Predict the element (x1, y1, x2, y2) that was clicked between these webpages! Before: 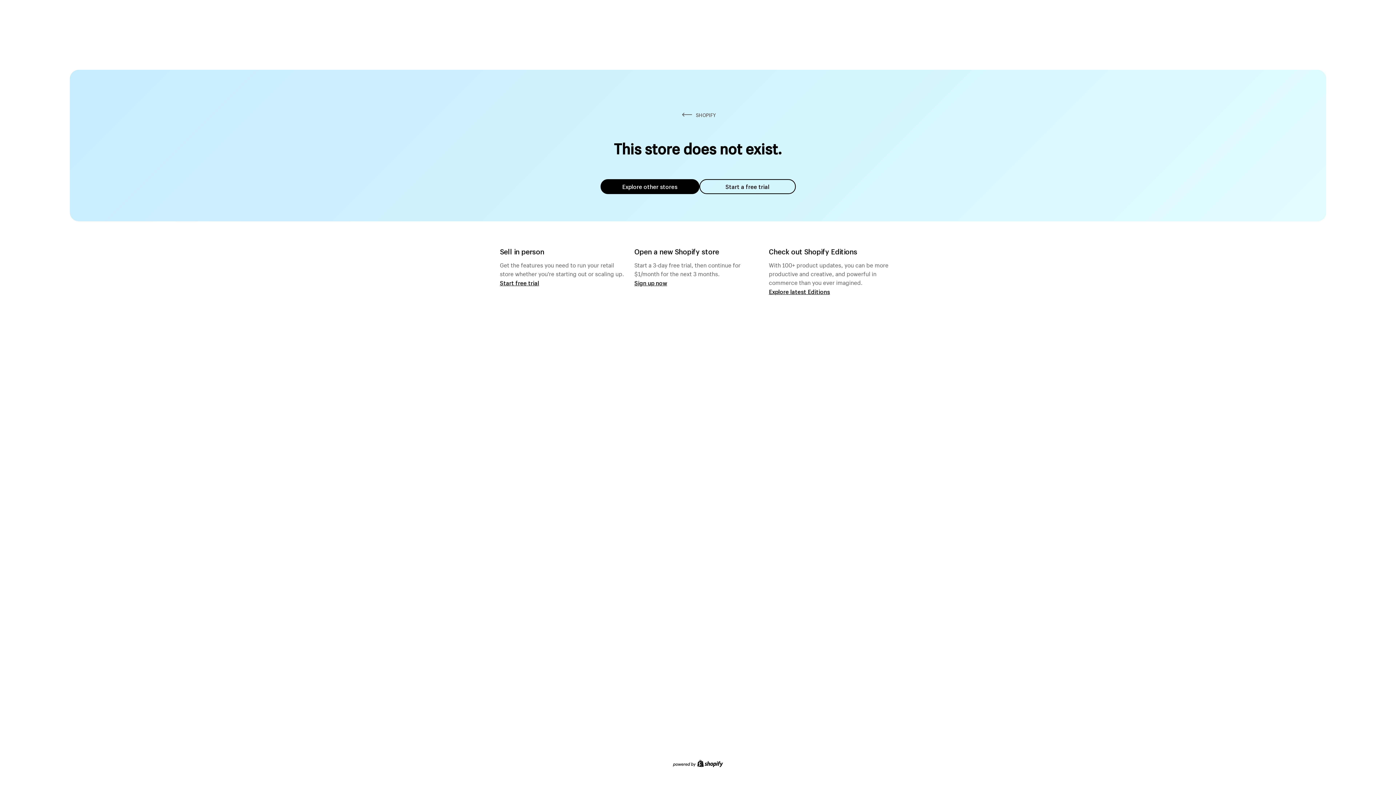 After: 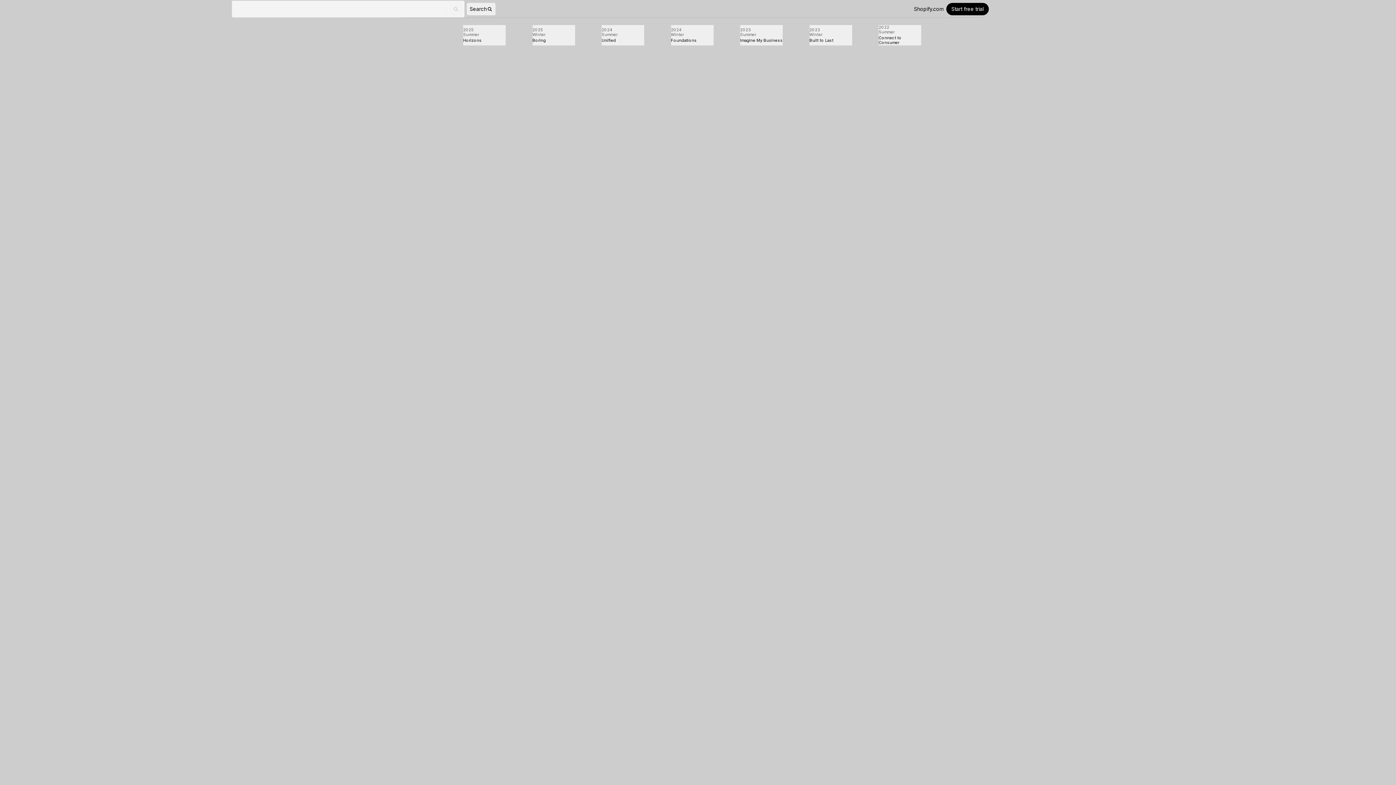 Action: bbox: (769, 287, 830, 295) label: Explore latest Editions